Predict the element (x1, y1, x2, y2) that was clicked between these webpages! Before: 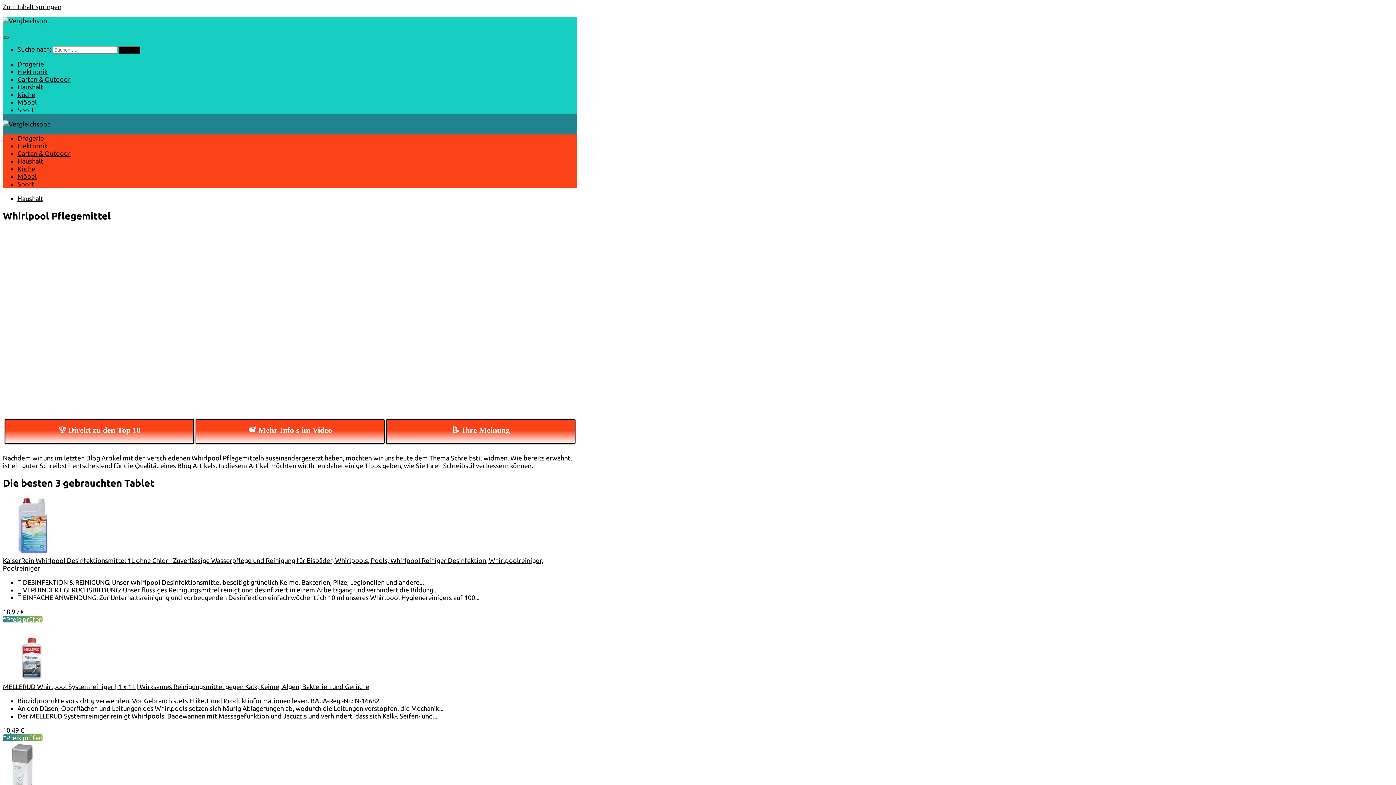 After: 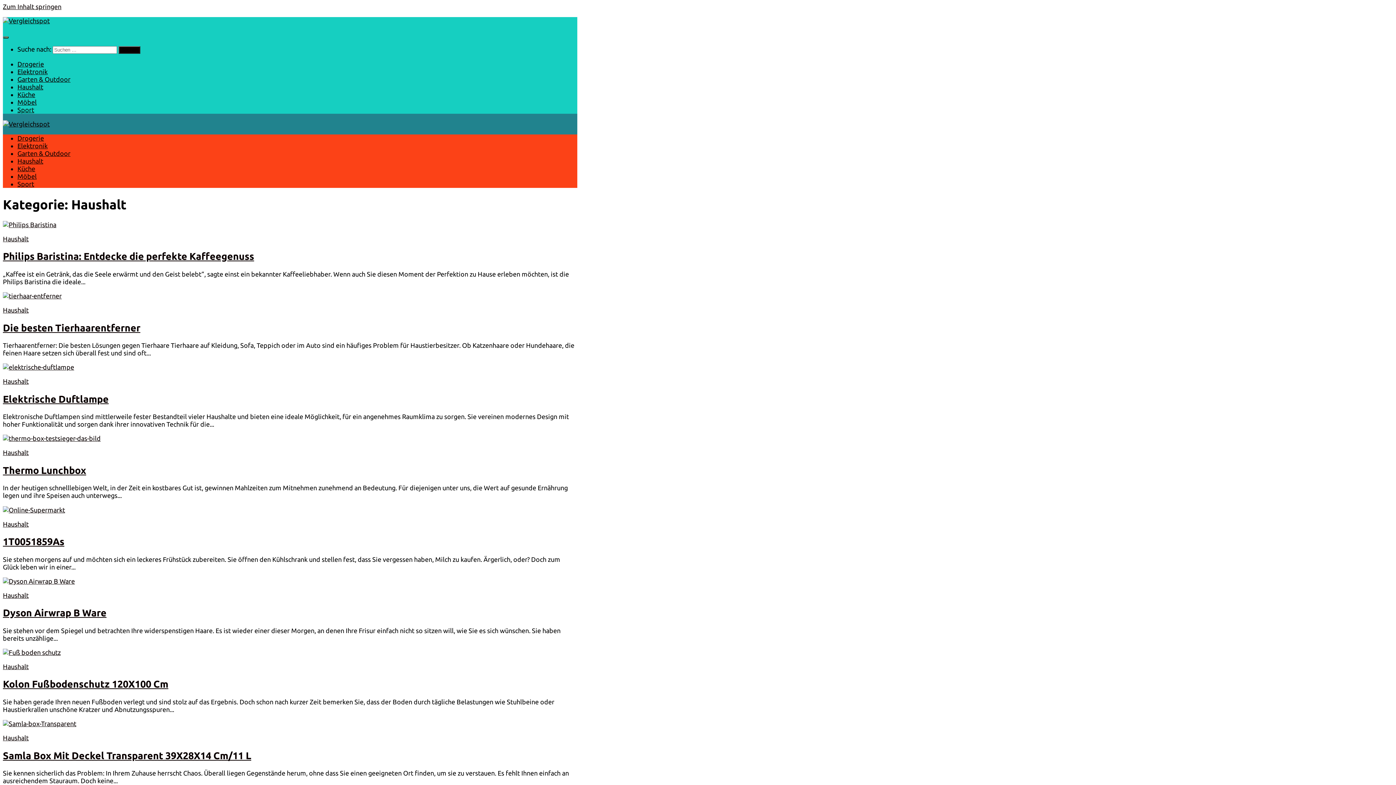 Action: bbox: (17, 157, 43, 164) label: Haushalt